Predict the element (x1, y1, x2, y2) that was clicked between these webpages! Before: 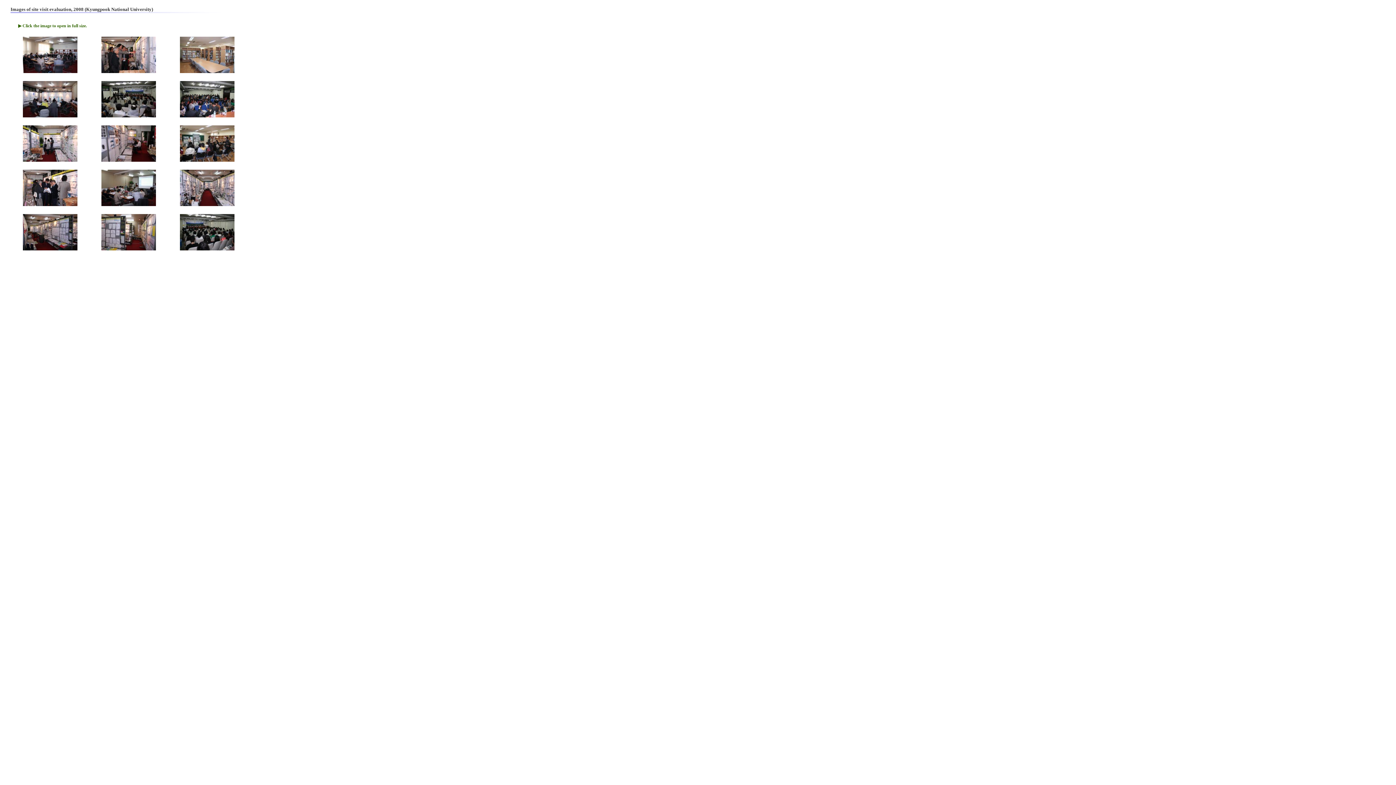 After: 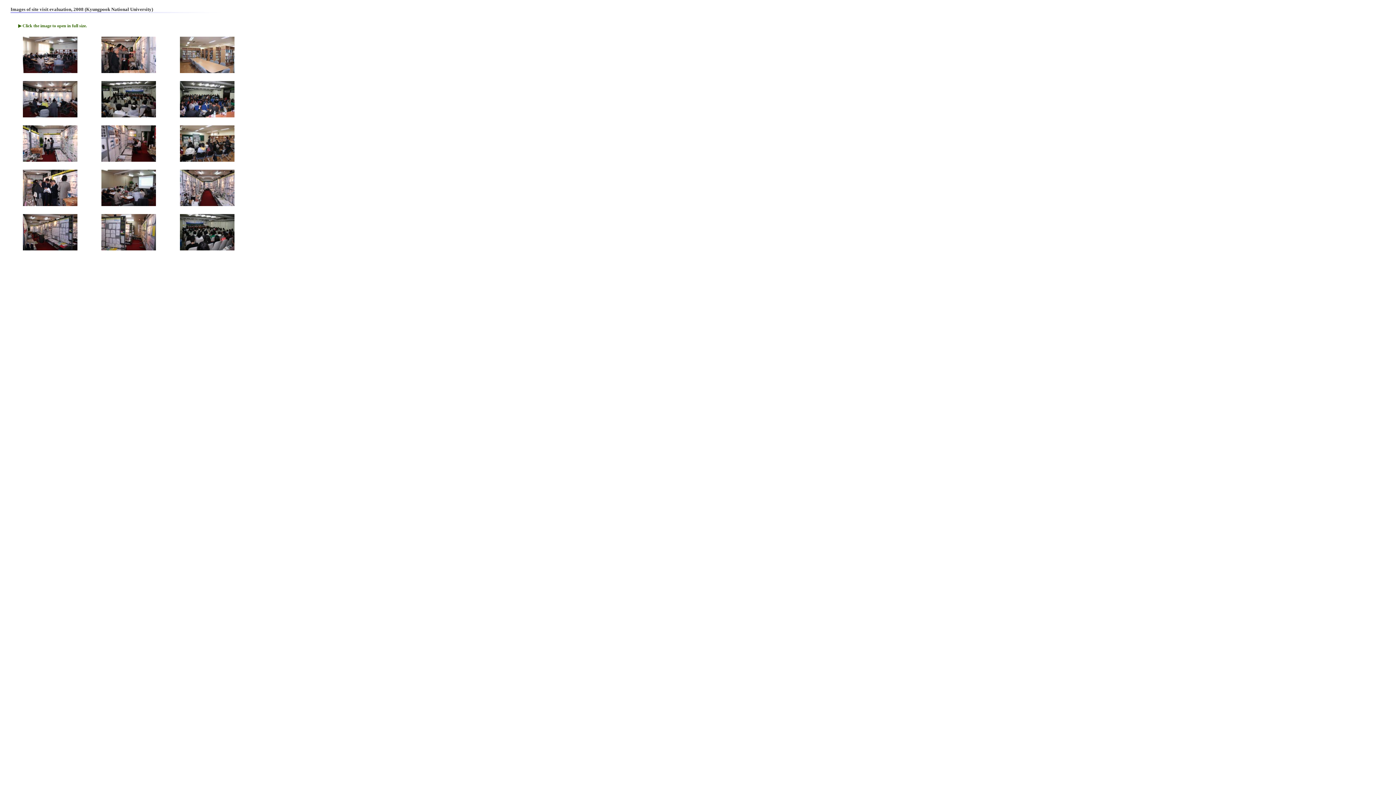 Action: bbox: (180, 202, 234, 207)